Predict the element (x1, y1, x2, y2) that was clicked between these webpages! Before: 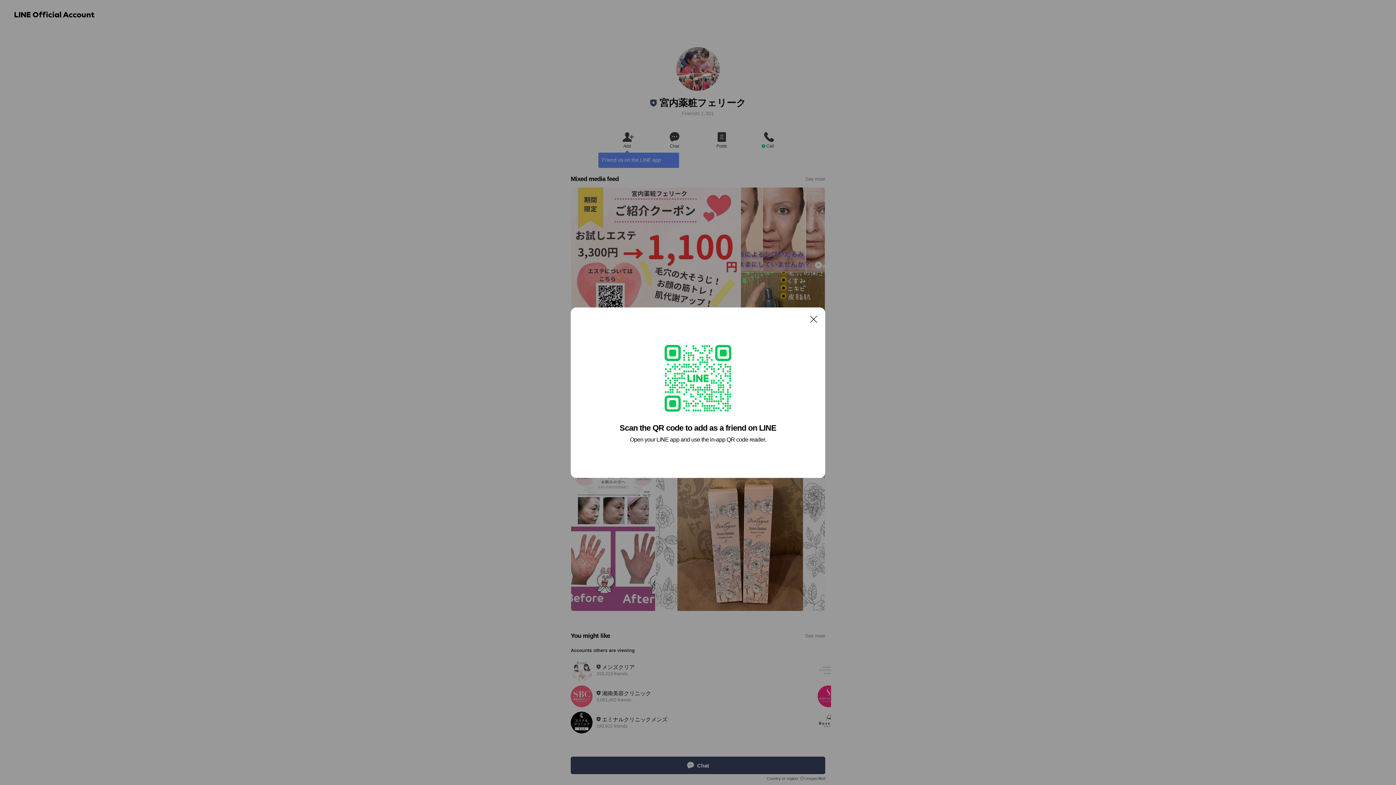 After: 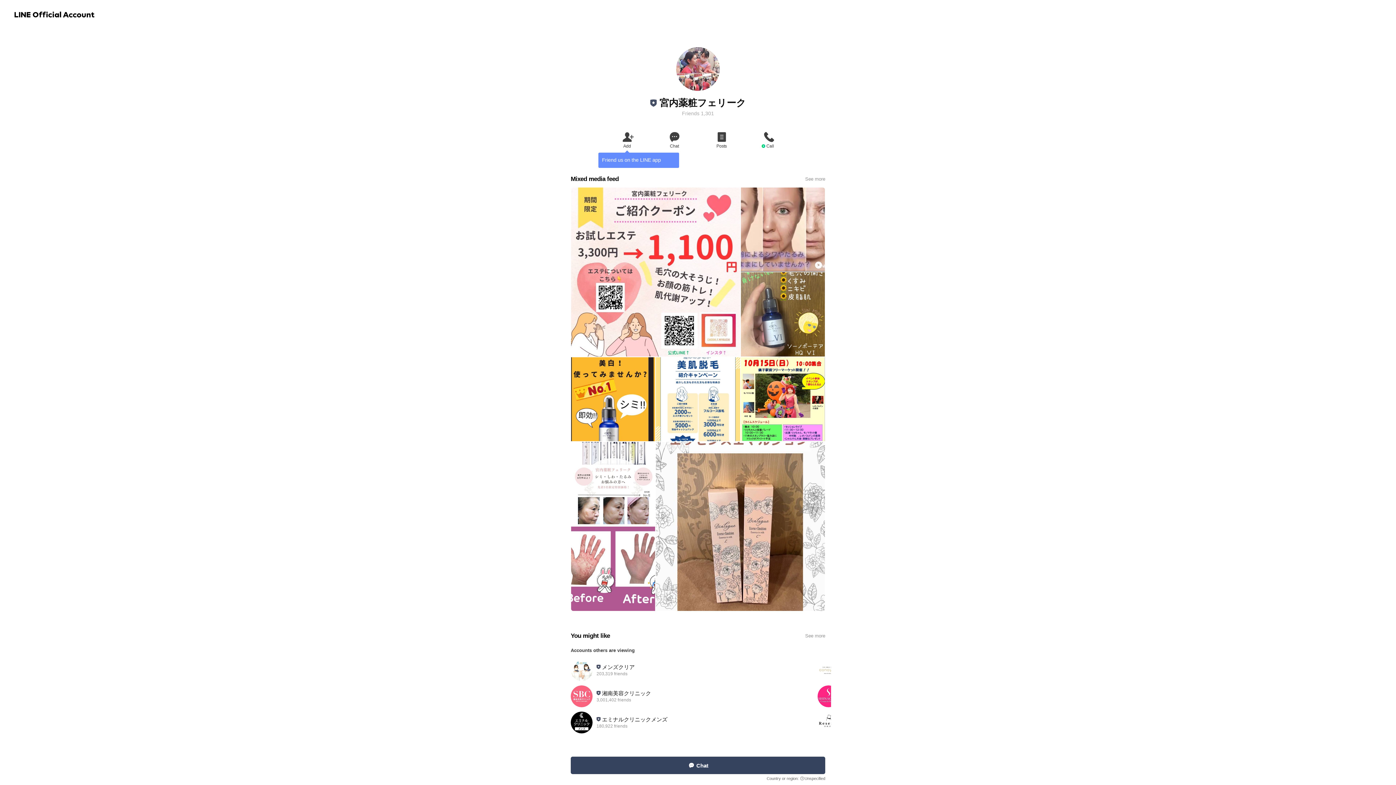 Action: label: Close bbox: (806, 311, 821, 326)